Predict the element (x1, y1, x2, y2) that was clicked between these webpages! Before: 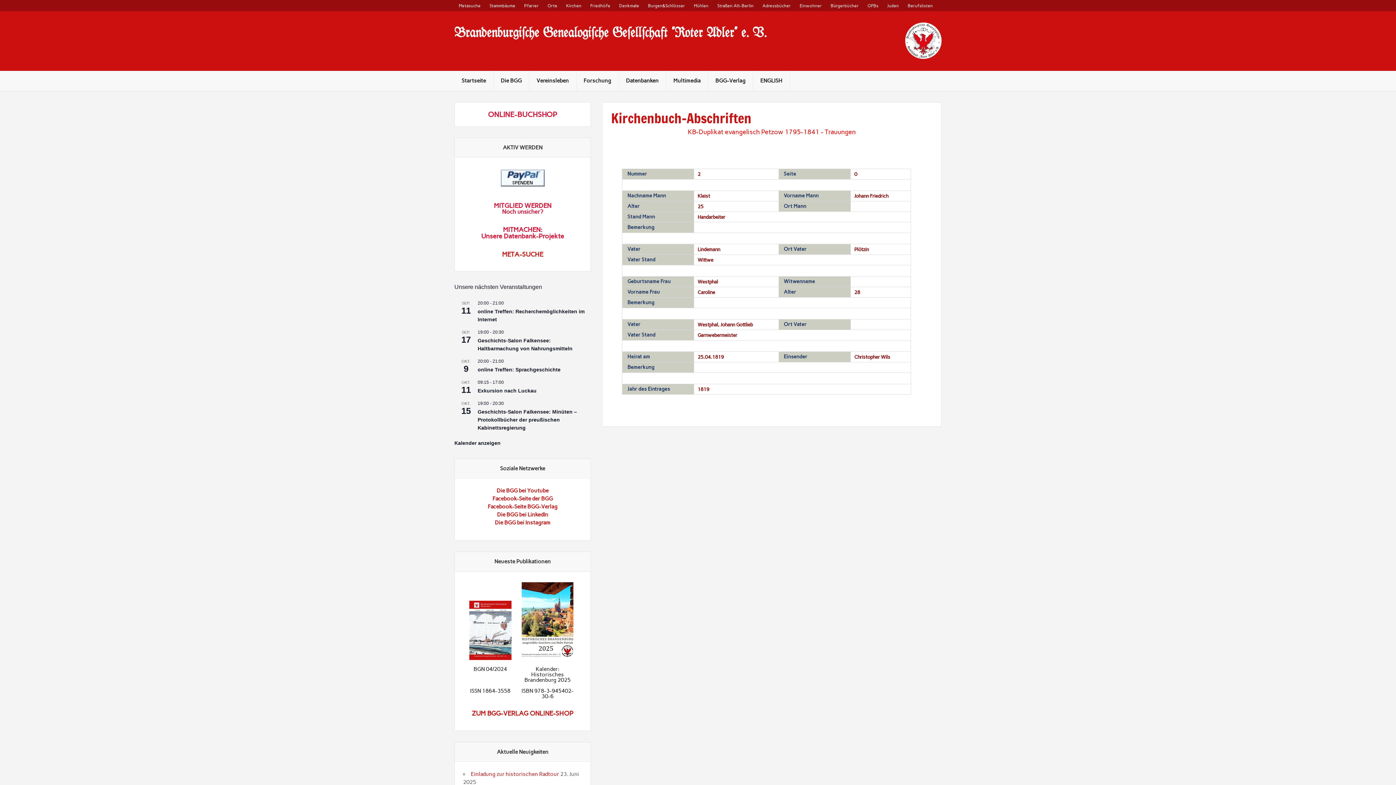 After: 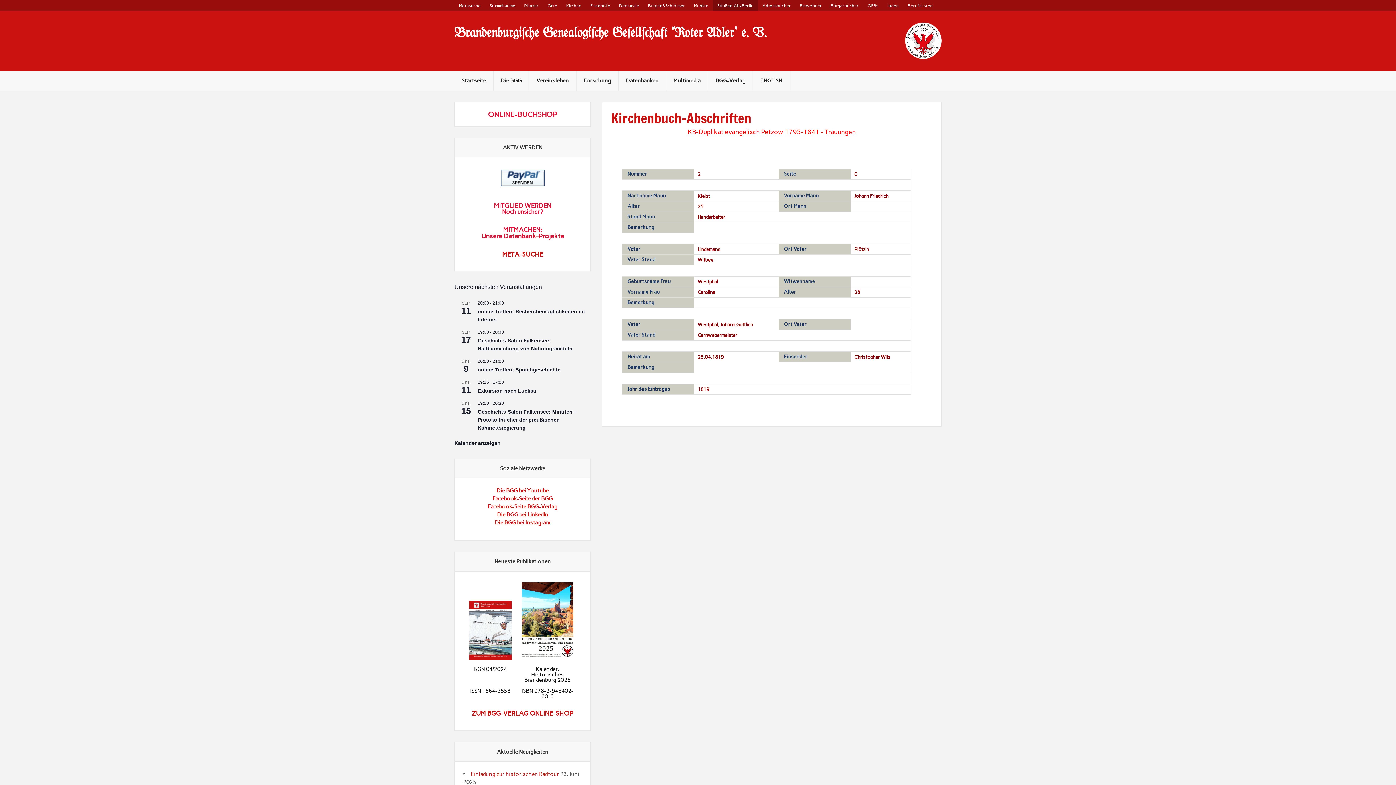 Action: bbox: (713, 0, 758, 11) label: Straßen Alt-Berlin